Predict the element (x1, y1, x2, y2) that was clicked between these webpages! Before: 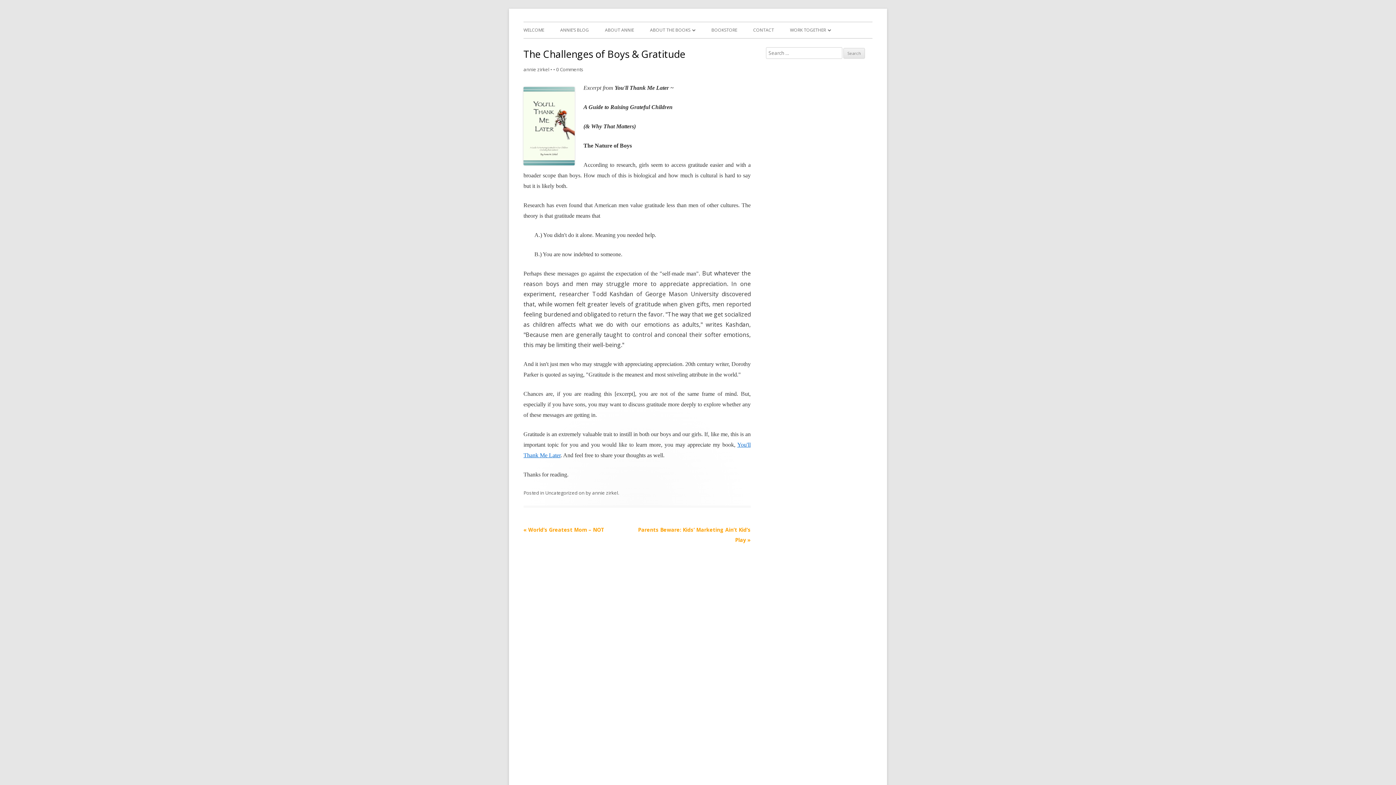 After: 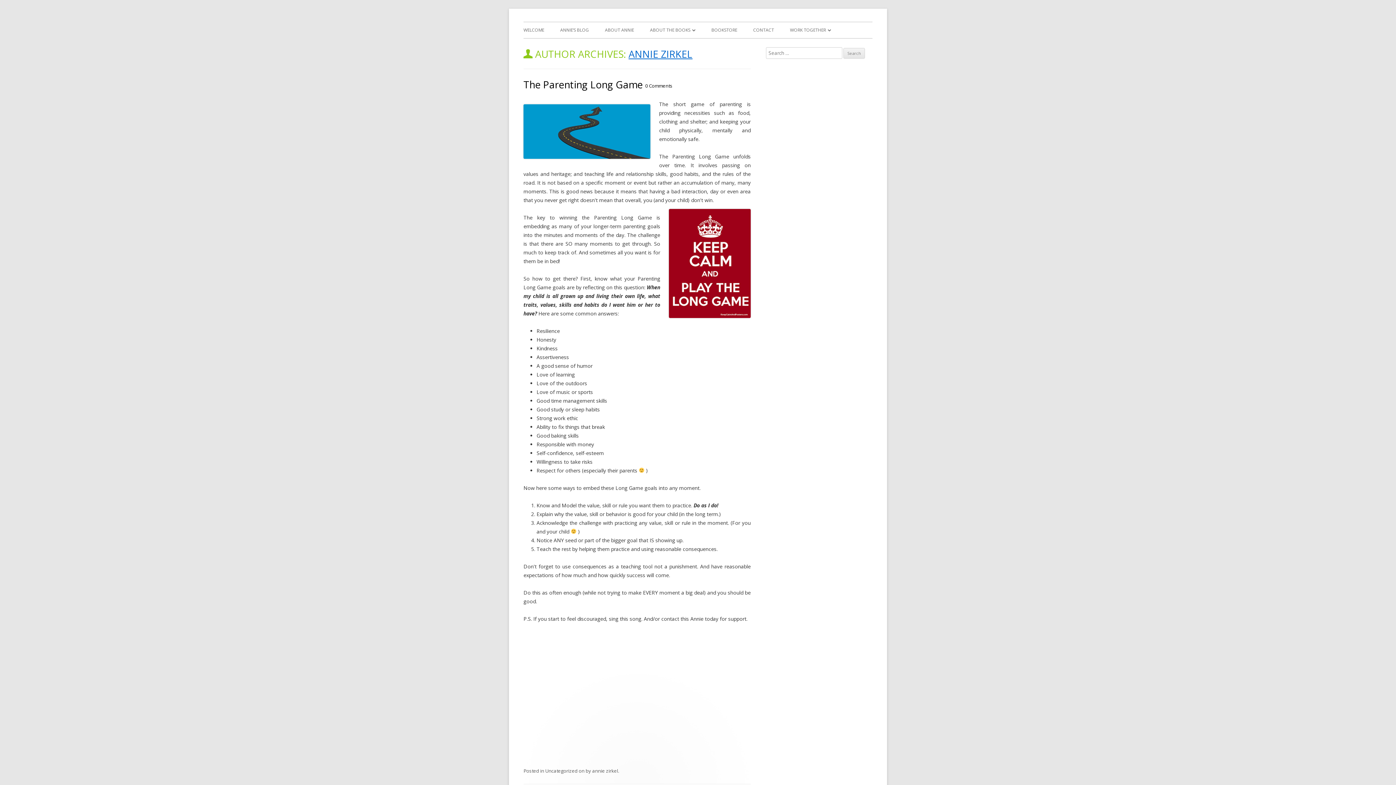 Action: label: annie zirkel bbox: (523, 66, 549, 72)